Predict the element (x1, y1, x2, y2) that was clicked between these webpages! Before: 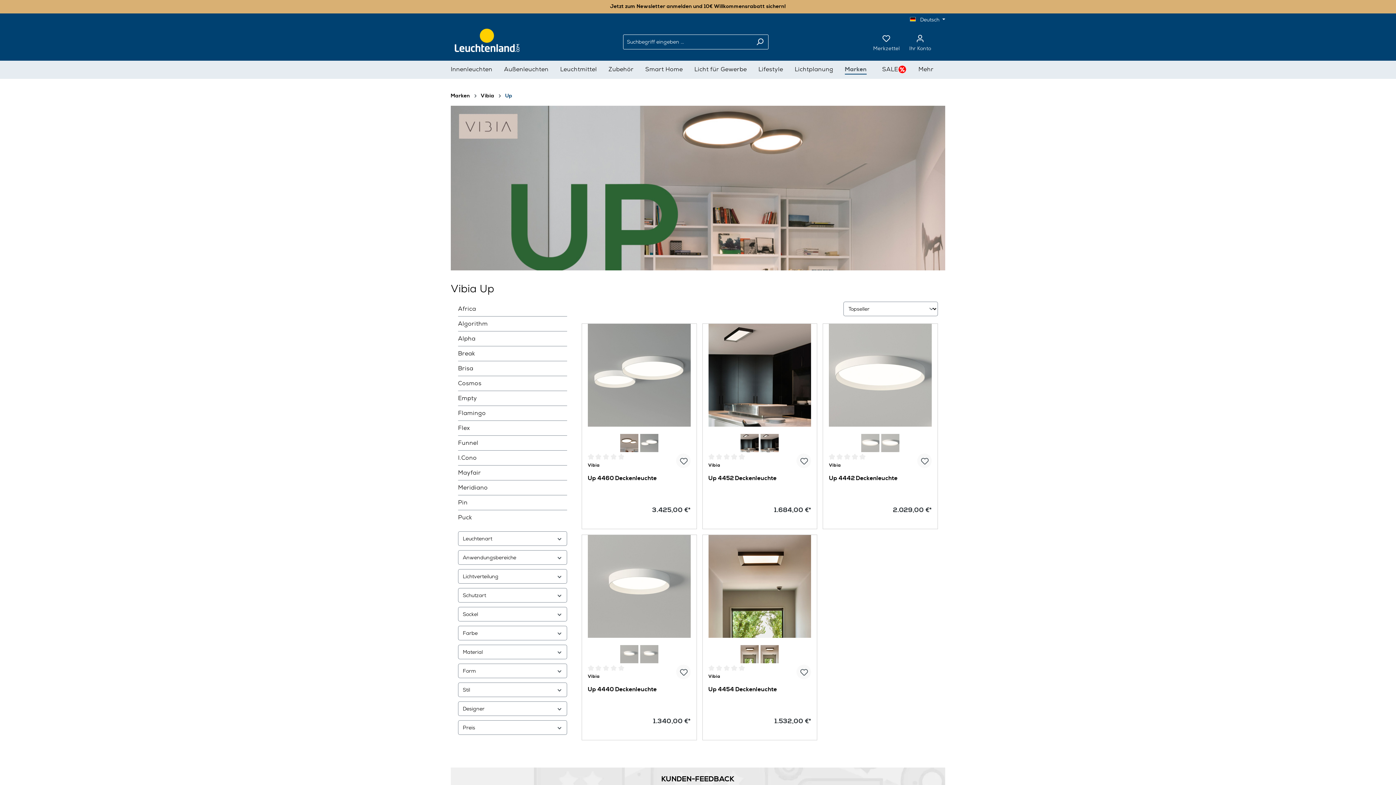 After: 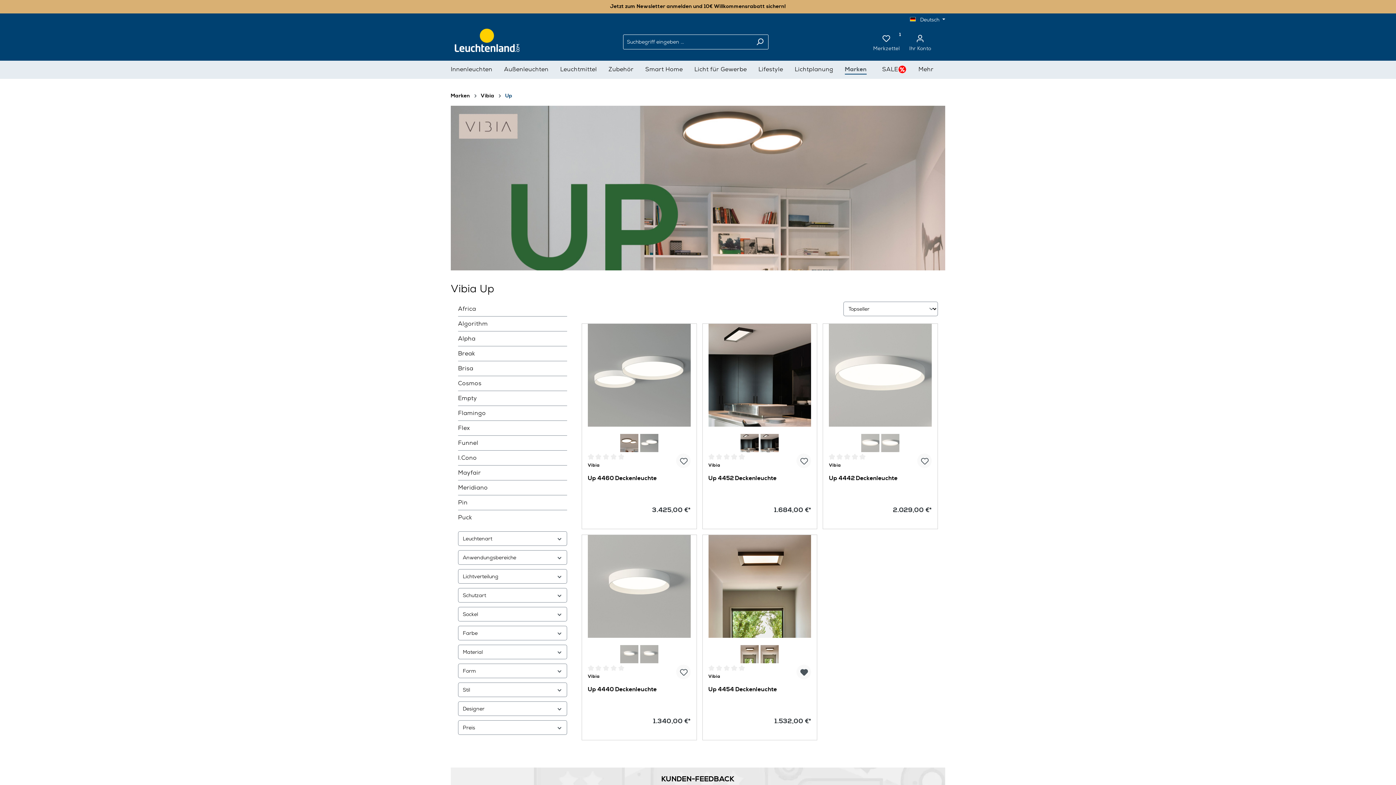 Action: bbox: (796, 665, 811, 679)